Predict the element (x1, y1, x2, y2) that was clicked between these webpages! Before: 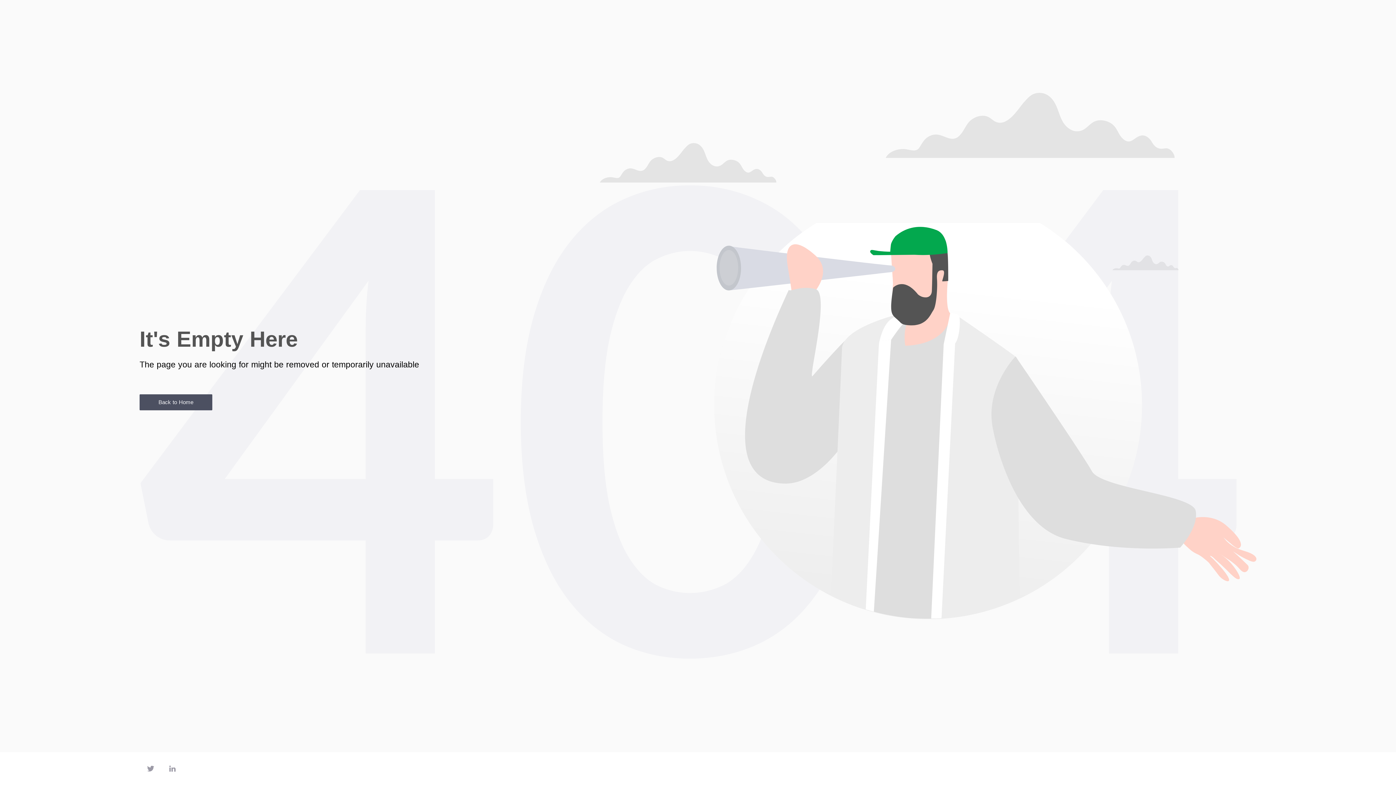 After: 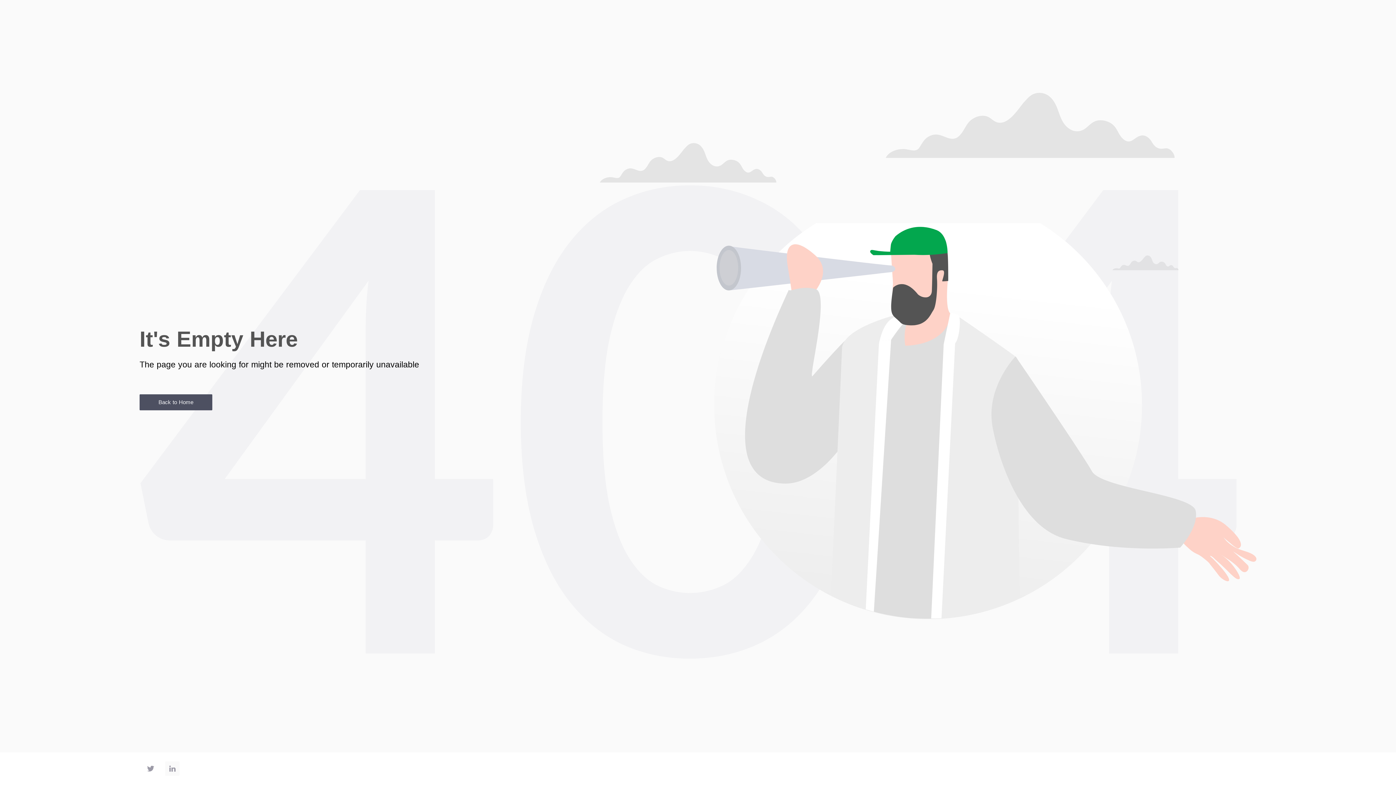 Action: bbox: (165, 761, 179, 776)